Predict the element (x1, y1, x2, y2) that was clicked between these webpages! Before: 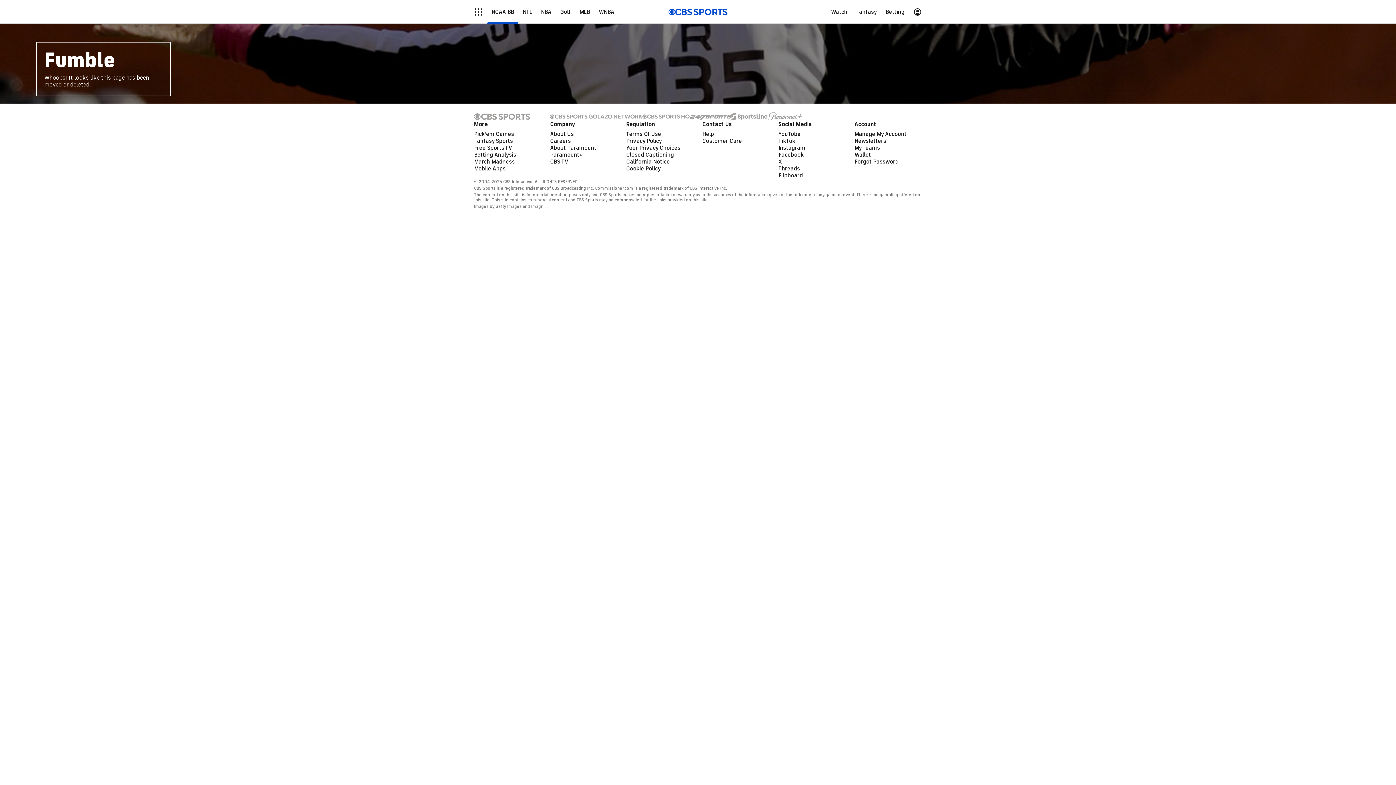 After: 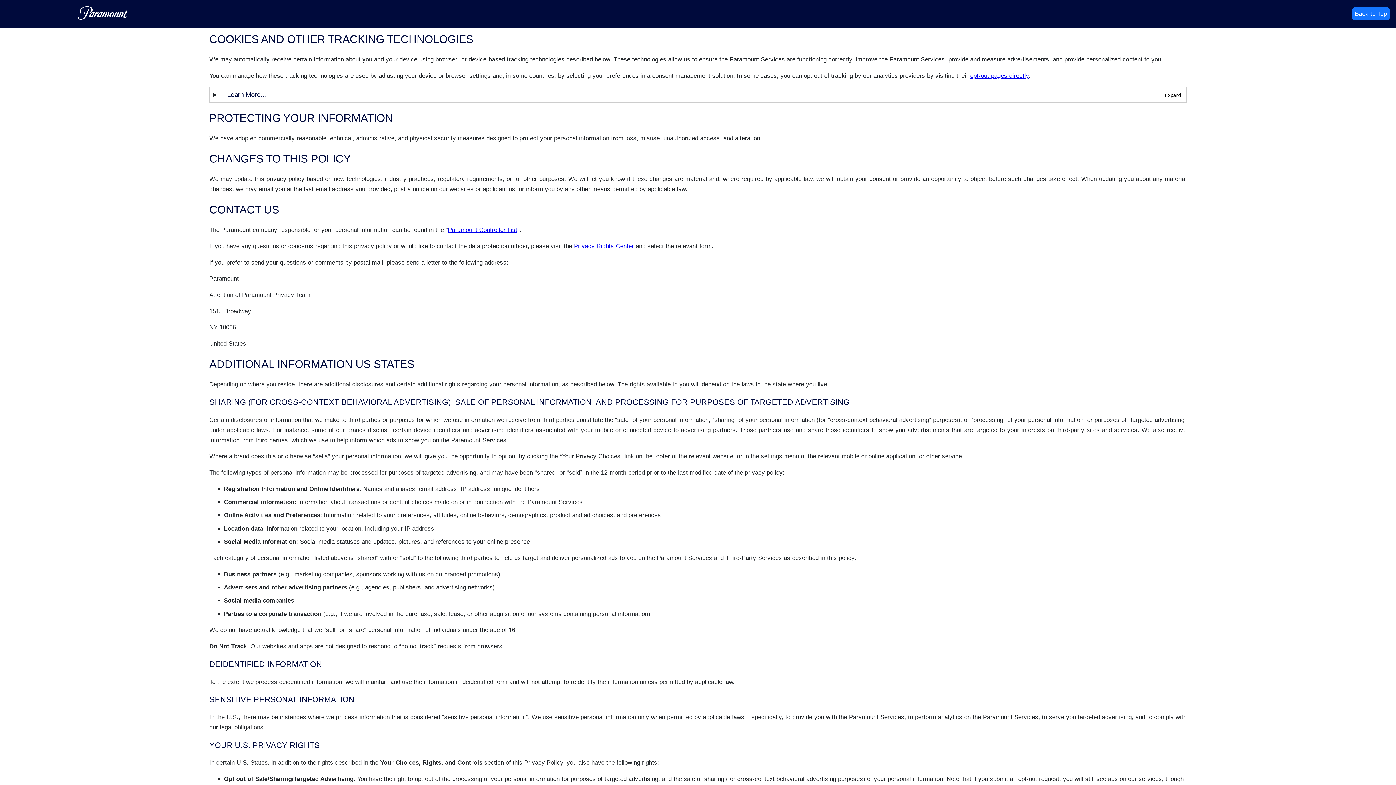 Action: bbox: (626, 165, 660, 172) label: Cookie Policy